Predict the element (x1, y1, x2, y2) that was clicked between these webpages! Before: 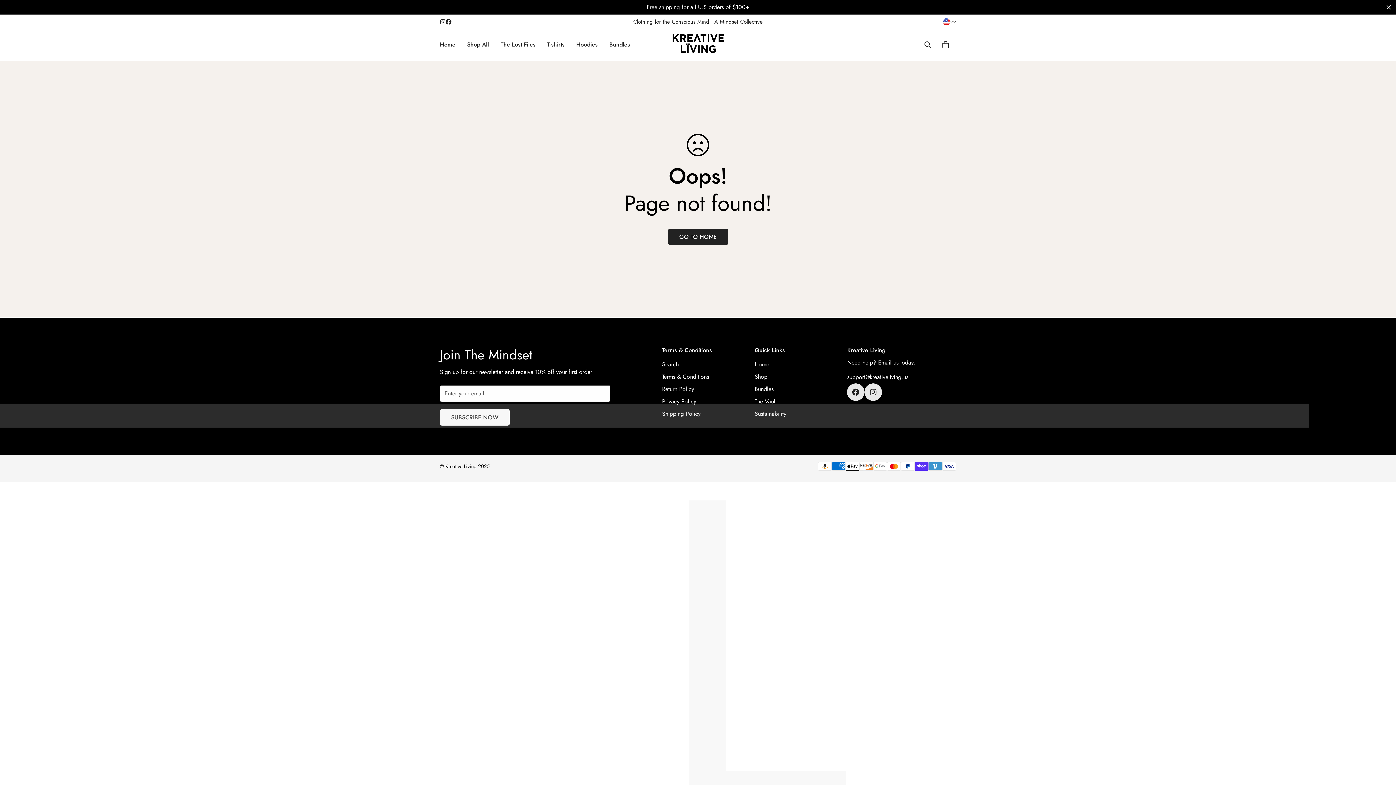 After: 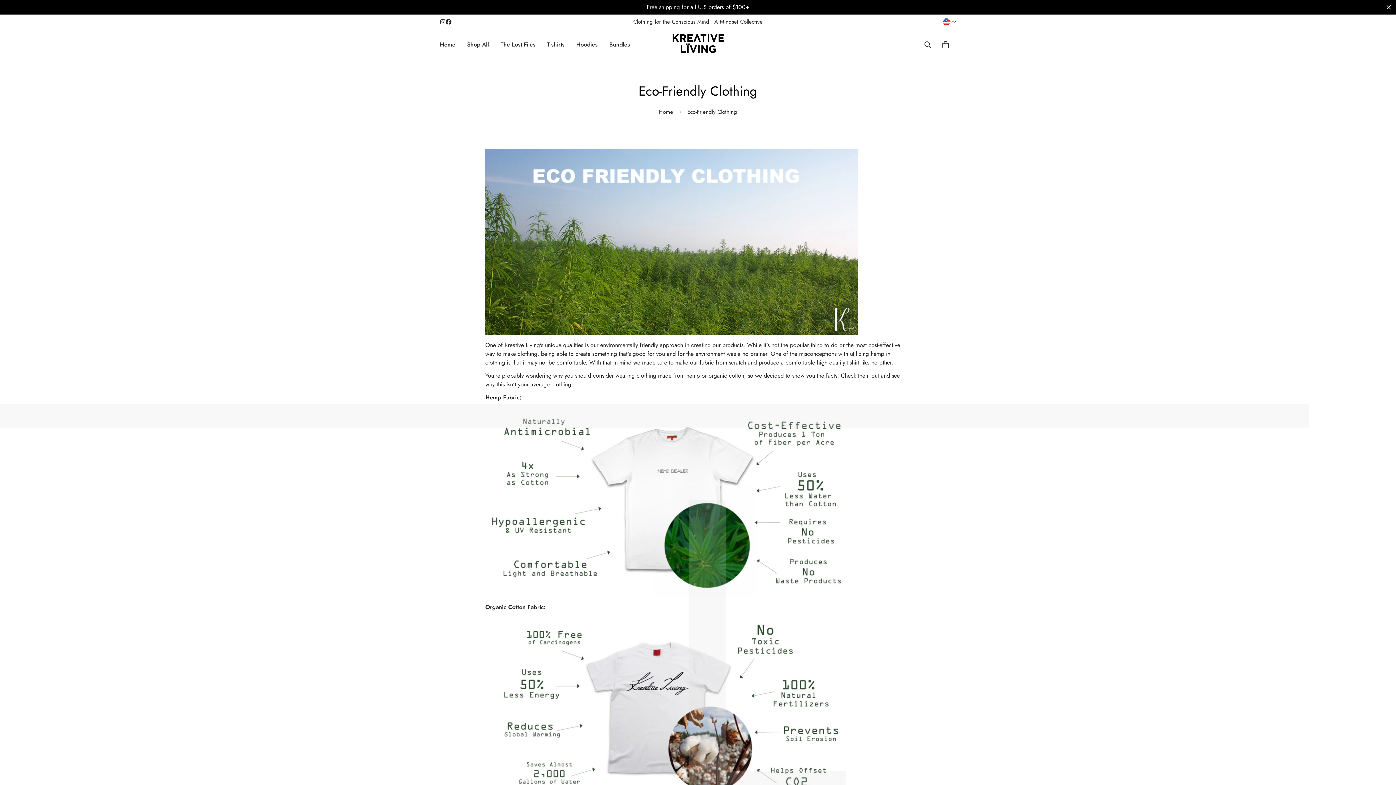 Action: bbox: (754, 409, 786, 418) label: Sustainability